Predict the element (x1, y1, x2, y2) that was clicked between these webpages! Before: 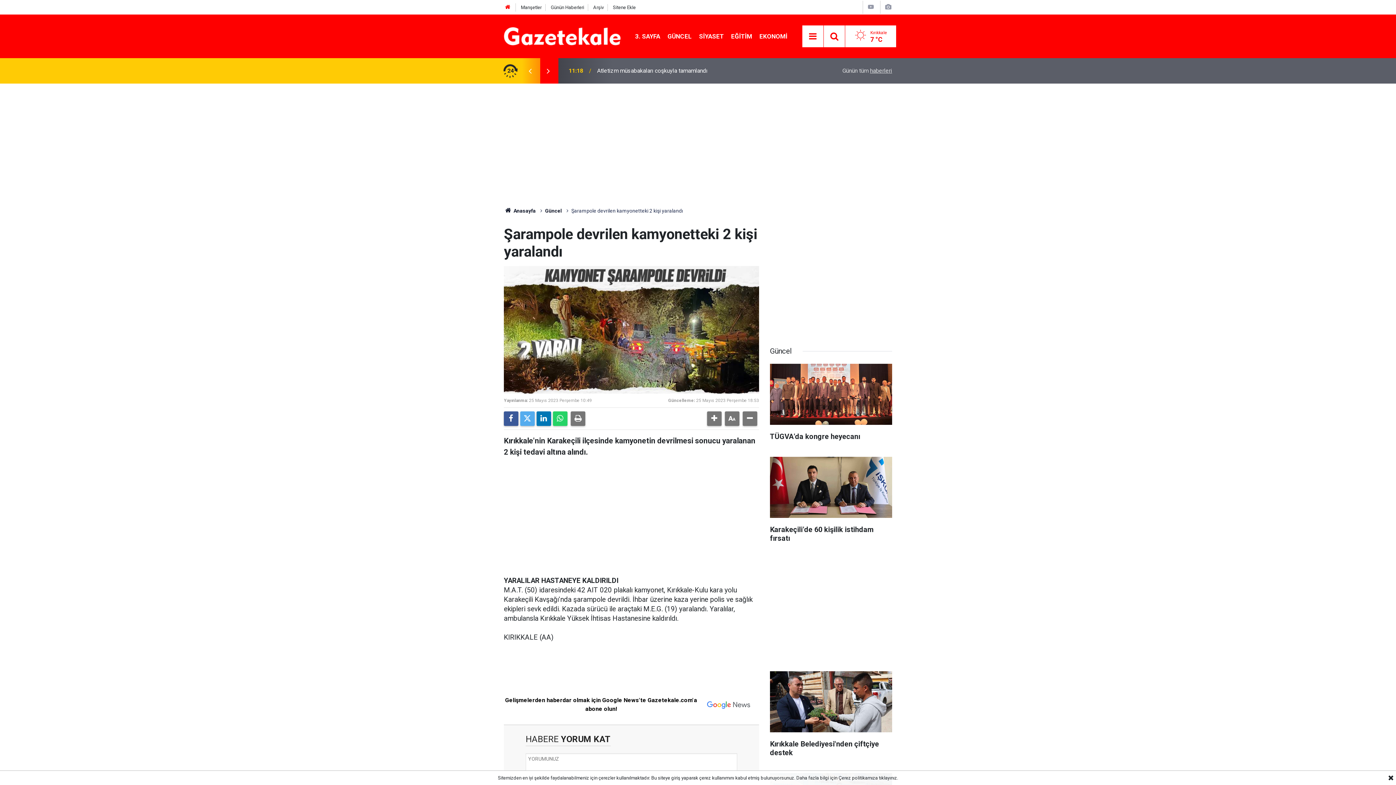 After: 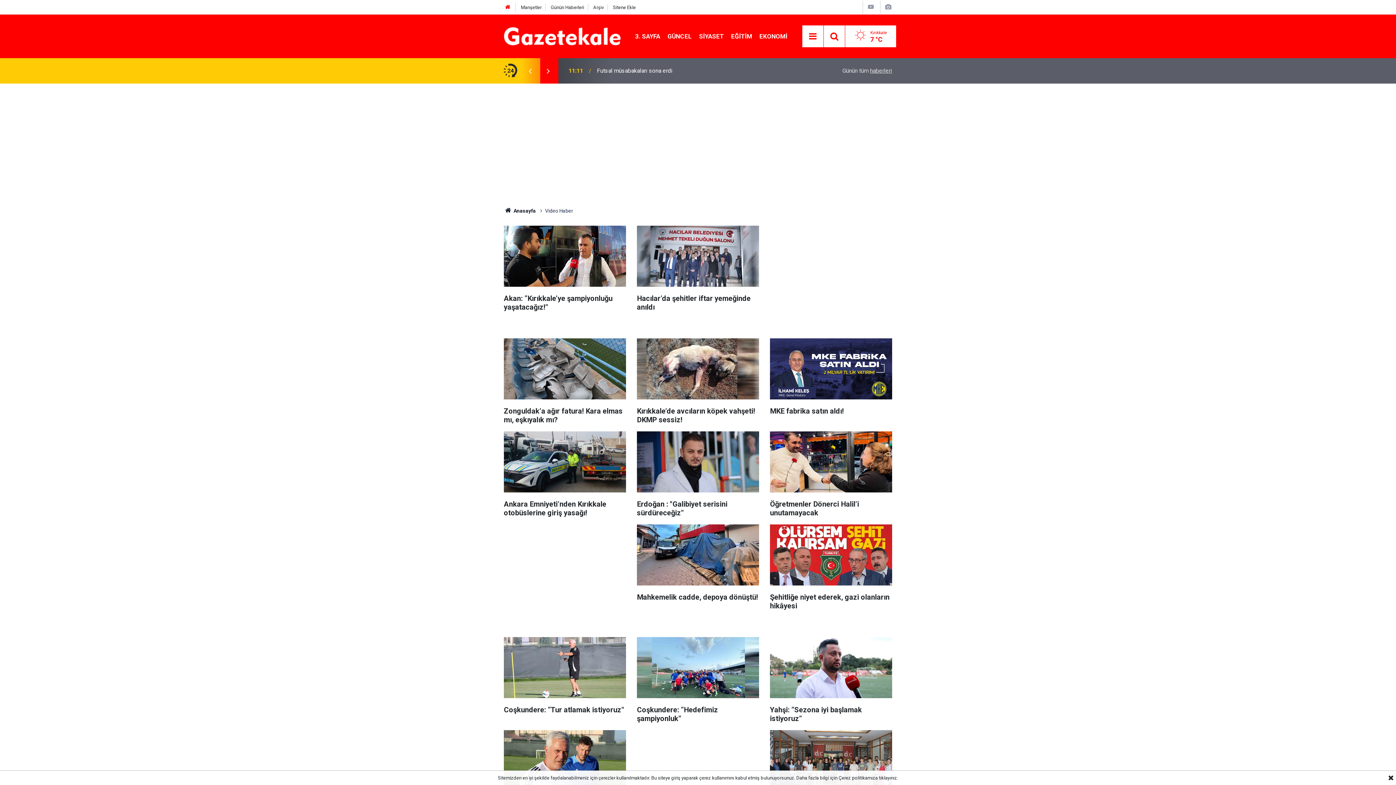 Action: bbox: (867, 3, 875, 10)